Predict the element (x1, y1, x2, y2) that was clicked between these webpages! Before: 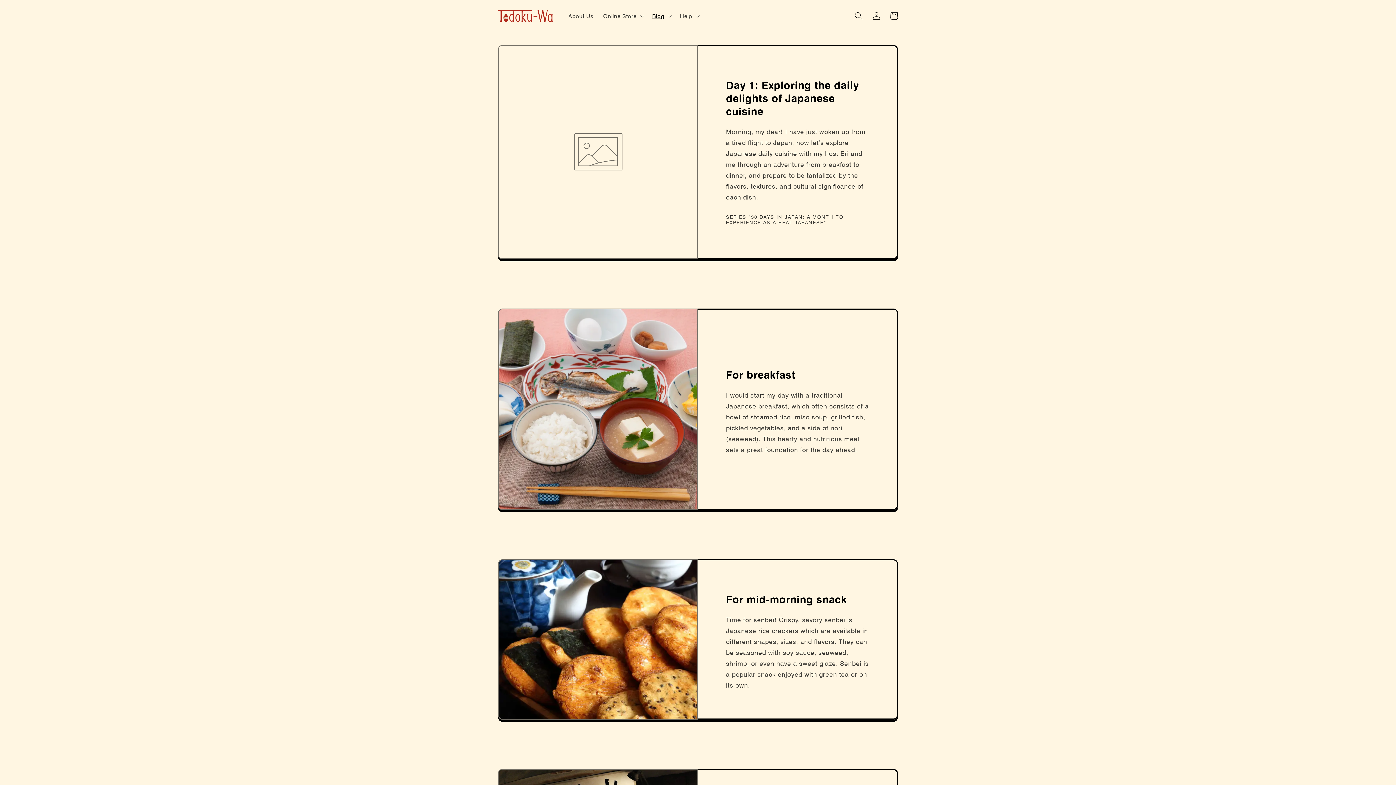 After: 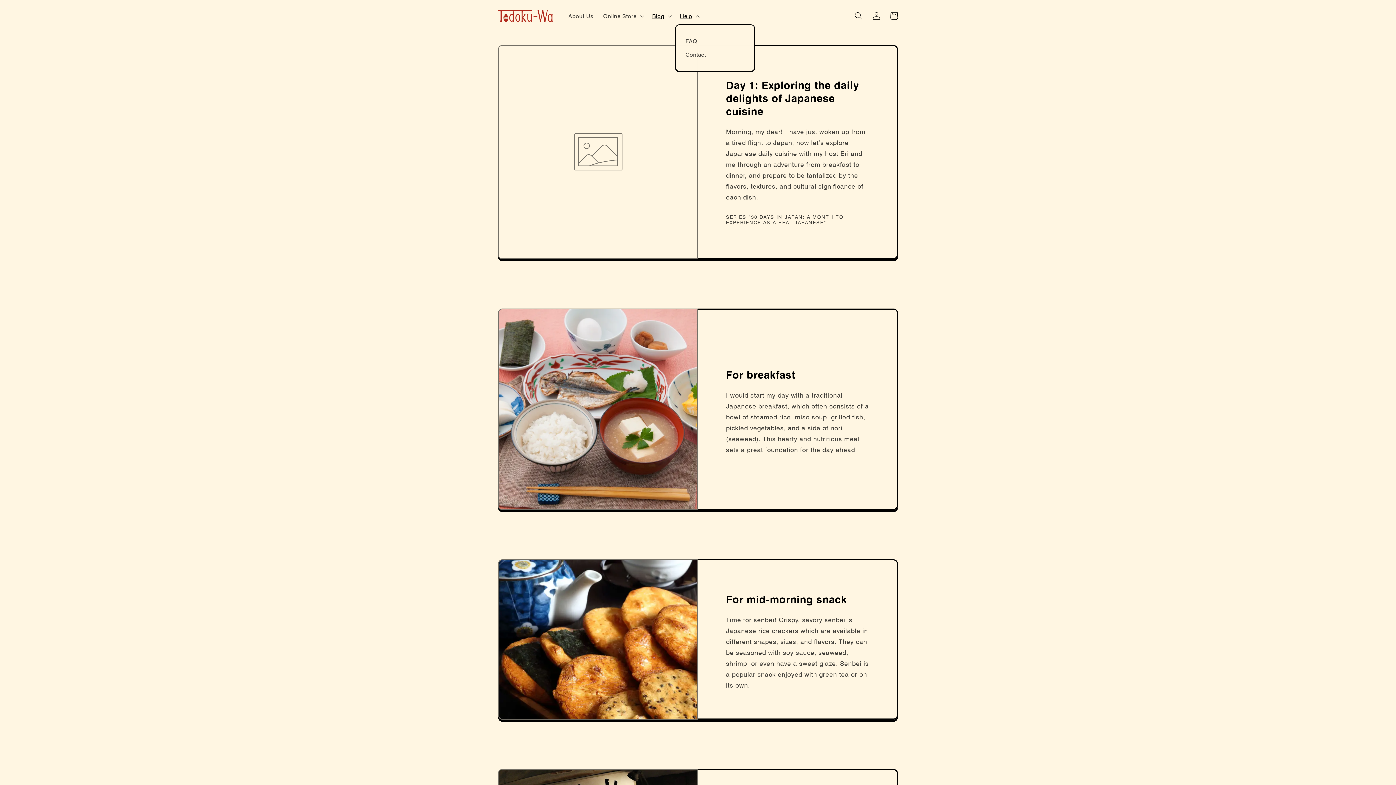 Action: bbox: (675, 7, 703, 24) label: Help